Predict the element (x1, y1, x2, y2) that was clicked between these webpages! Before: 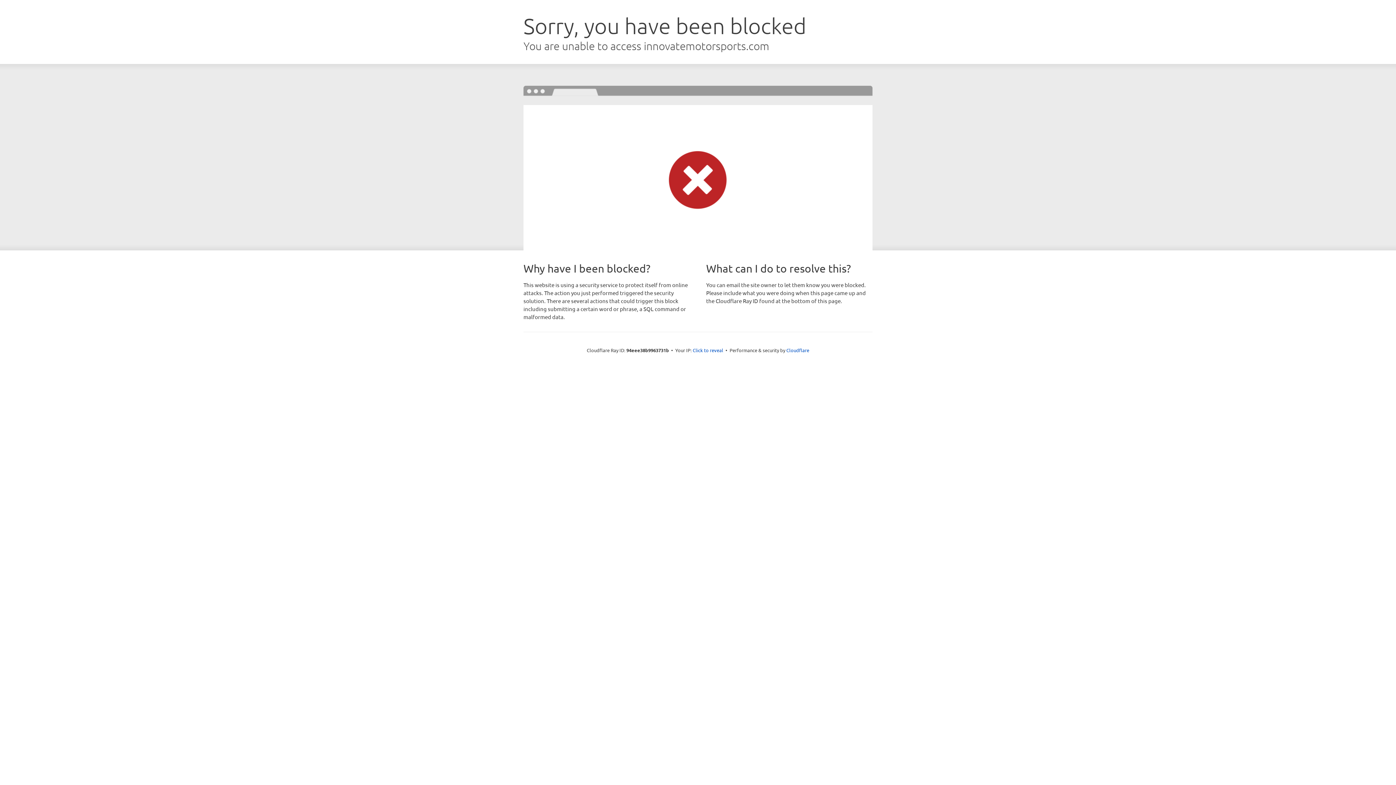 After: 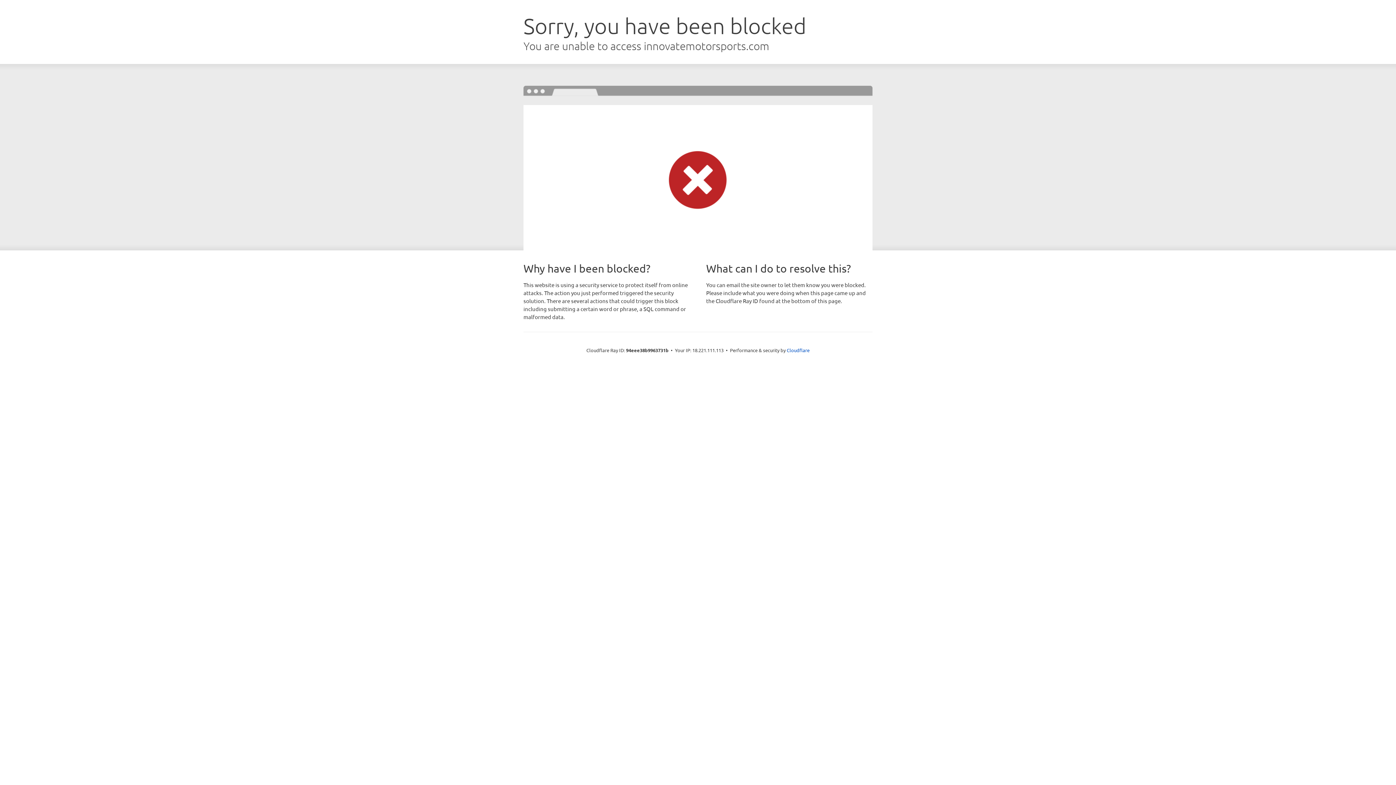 Action: bbox: (692, 346, 723, 353) label: Click to reveal